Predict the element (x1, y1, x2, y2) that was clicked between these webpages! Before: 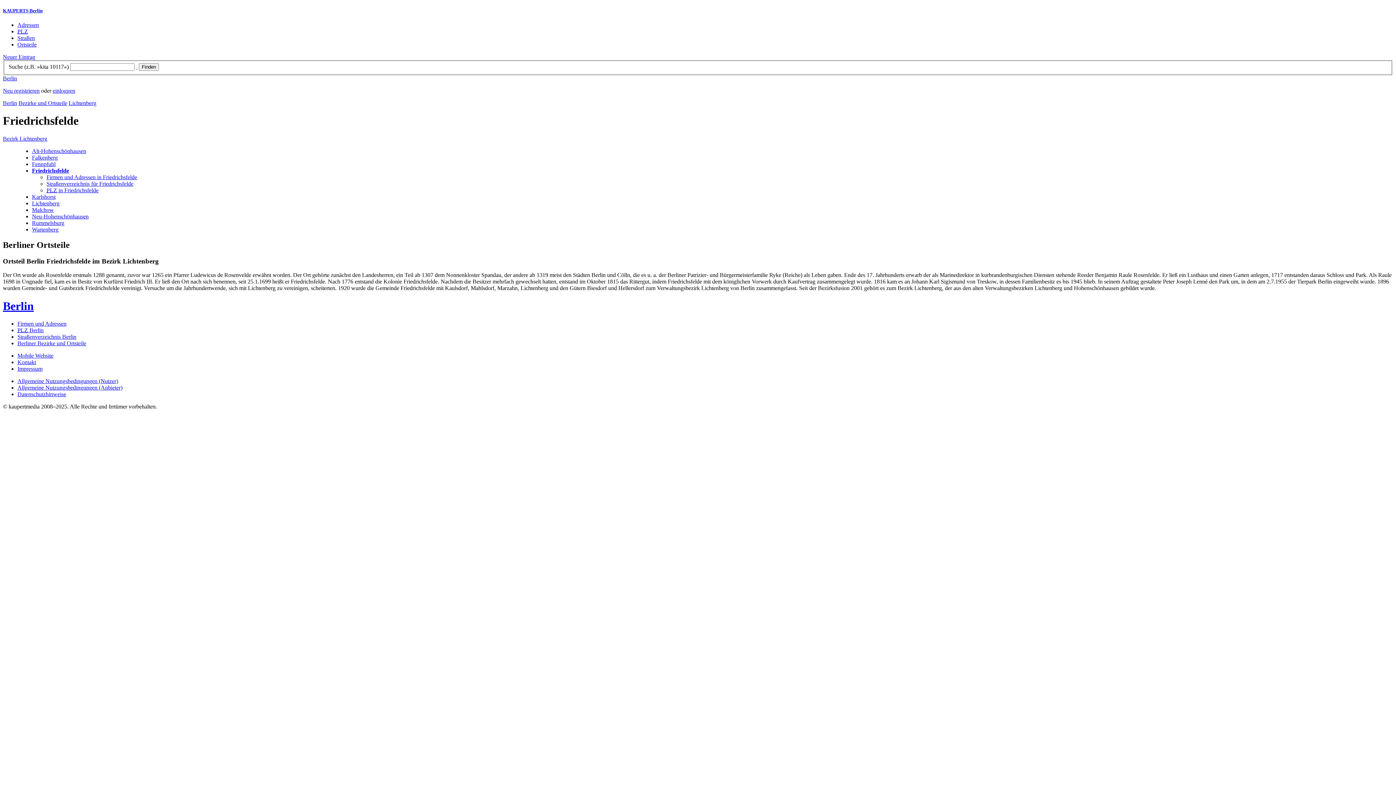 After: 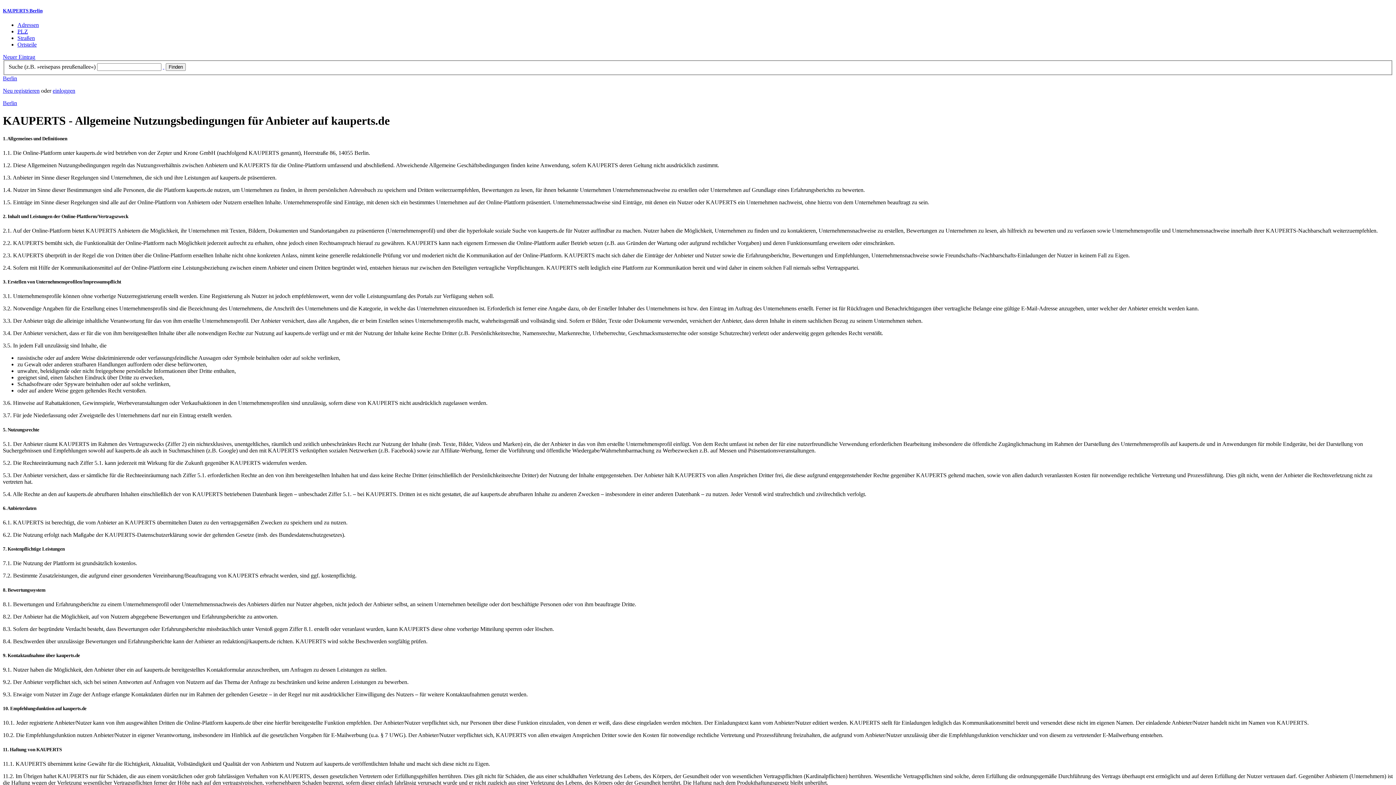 Action: bbox: (17, 384, 122, 390) label: Allgemeine Nutzungsbedingungen (Anbieter)